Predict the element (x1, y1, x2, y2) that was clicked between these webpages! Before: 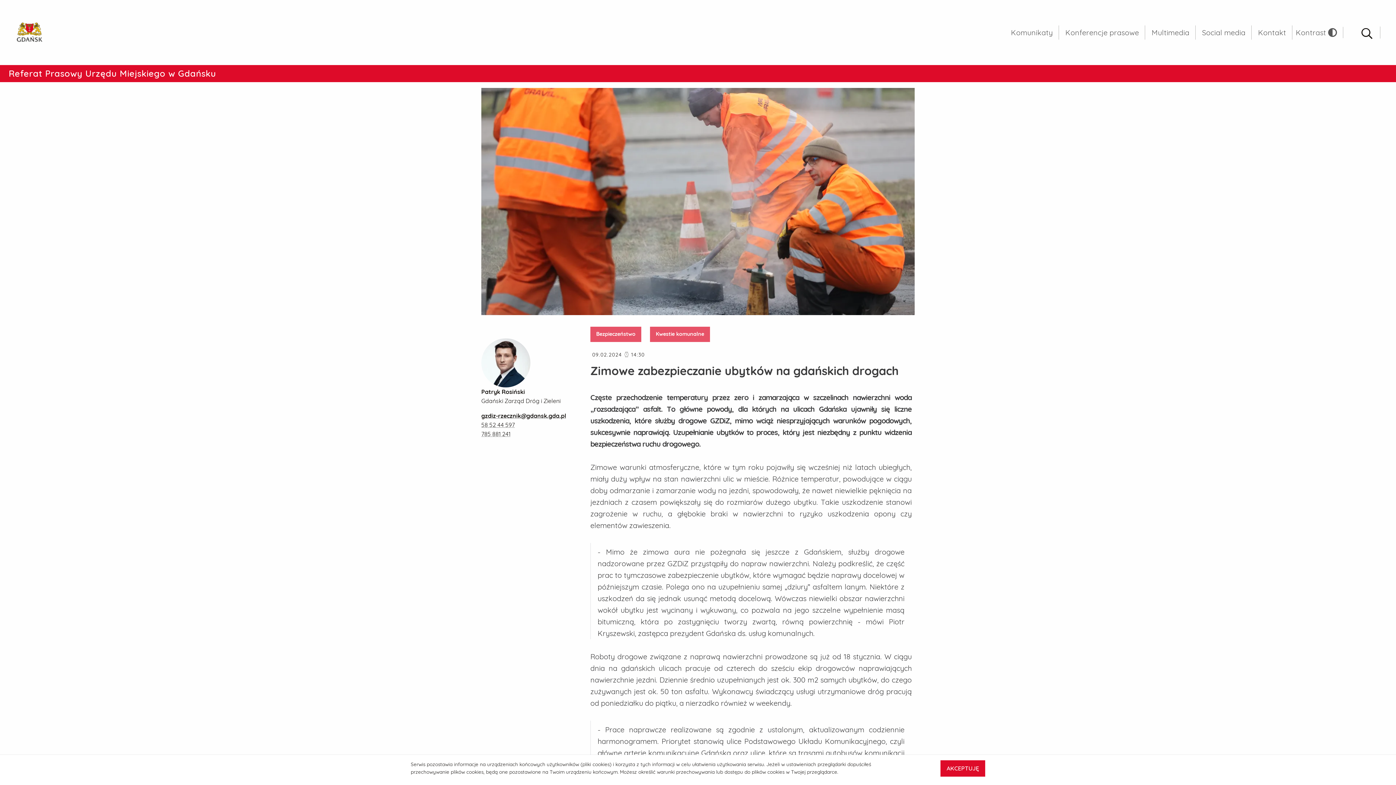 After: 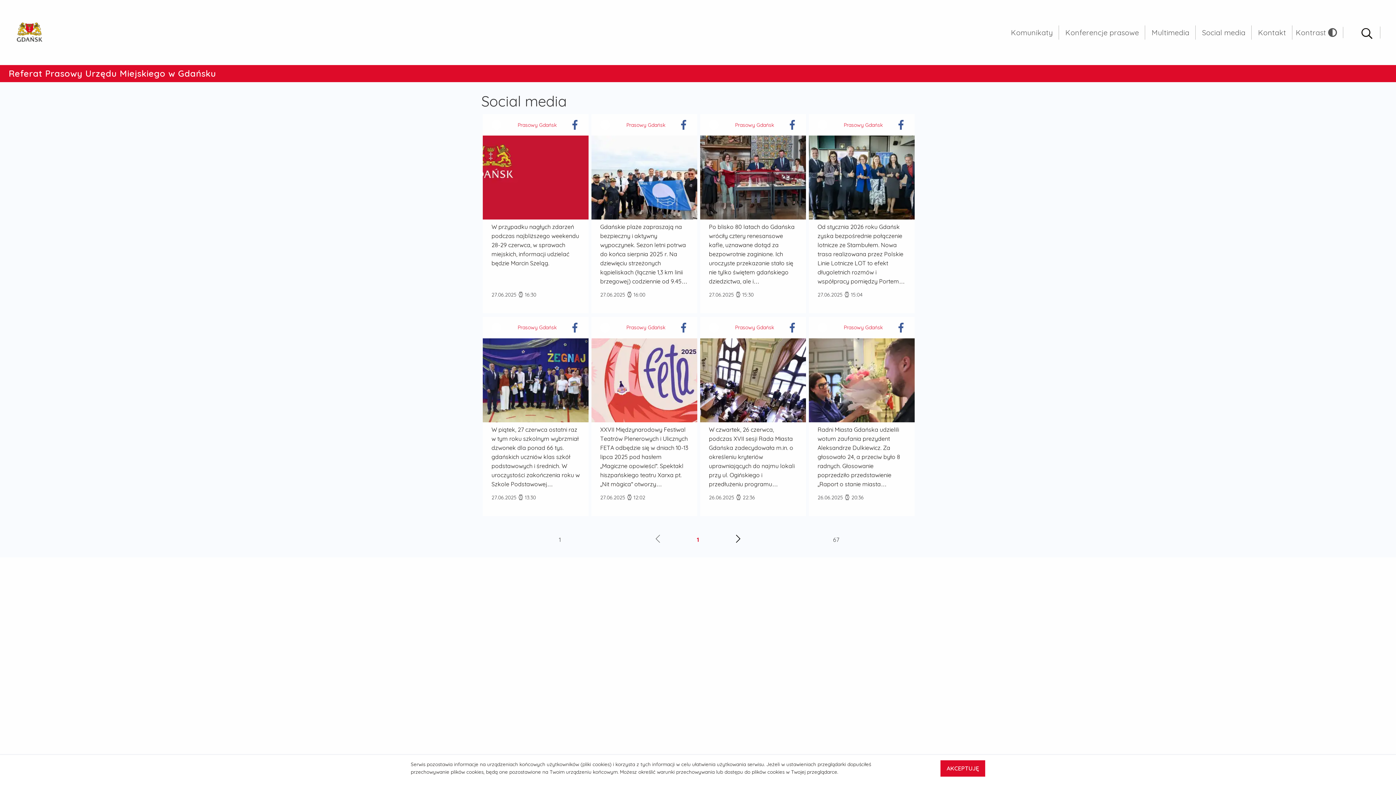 Action: label: Social media bbox: (1202, 27, 1245, 36)